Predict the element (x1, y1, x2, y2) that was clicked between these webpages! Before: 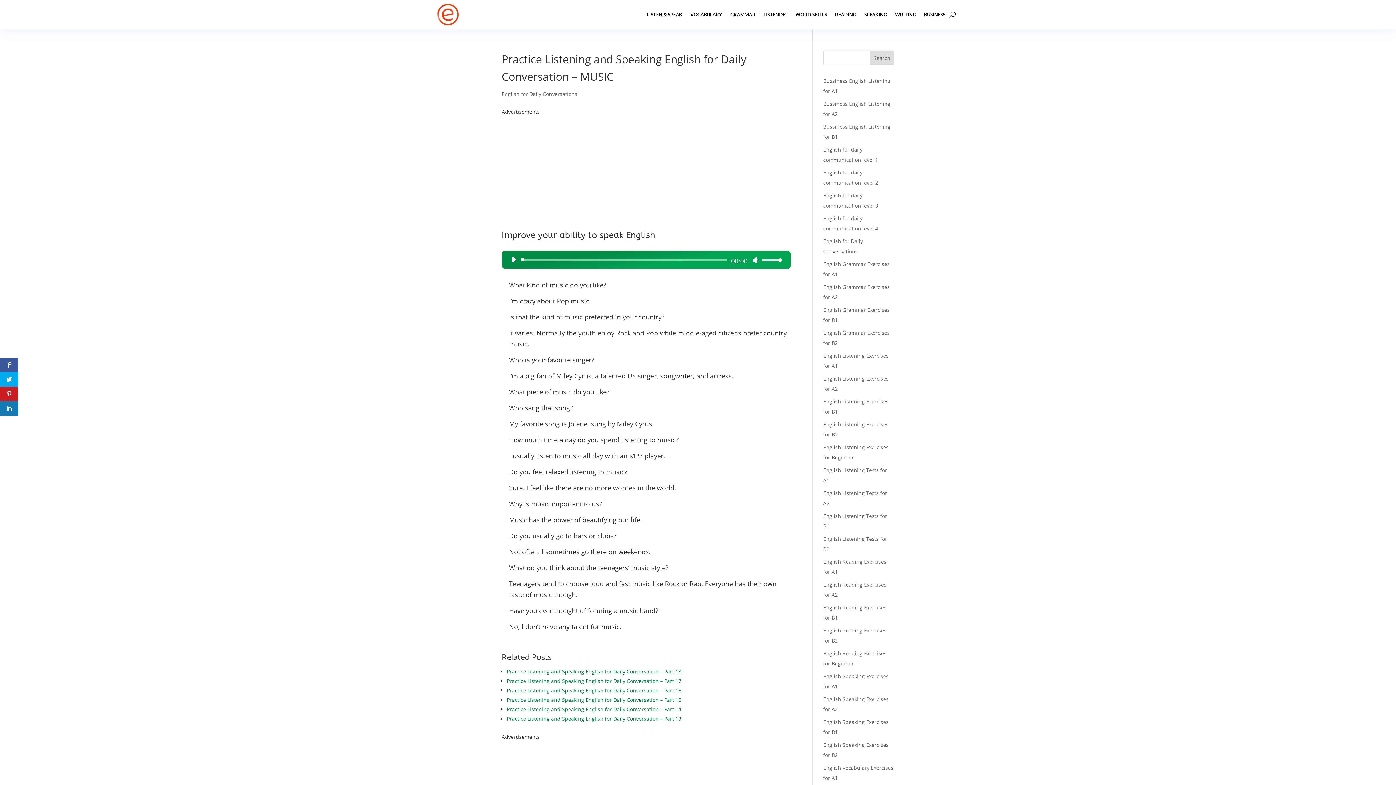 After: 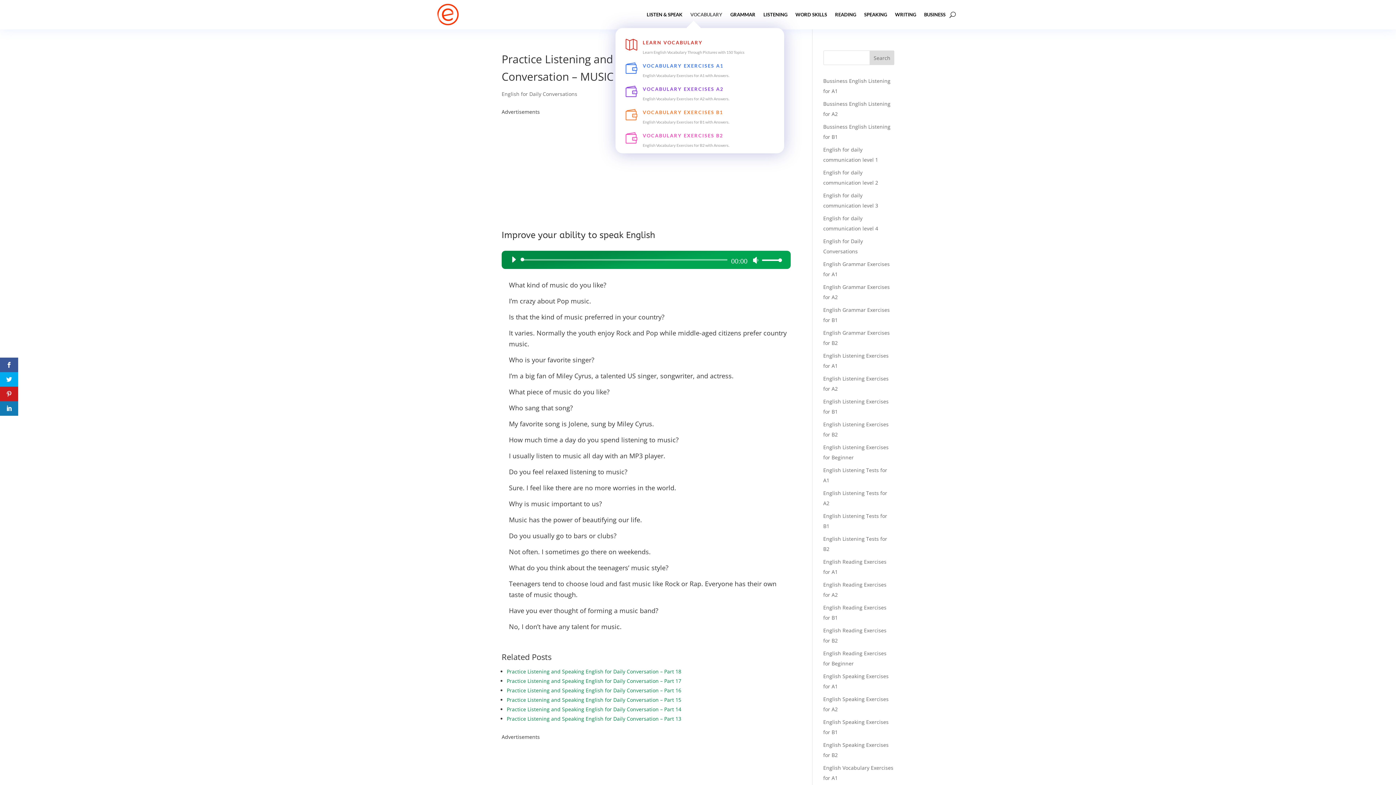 Action: bbox: (690, 0, 722, 28) label: VOCABULARY